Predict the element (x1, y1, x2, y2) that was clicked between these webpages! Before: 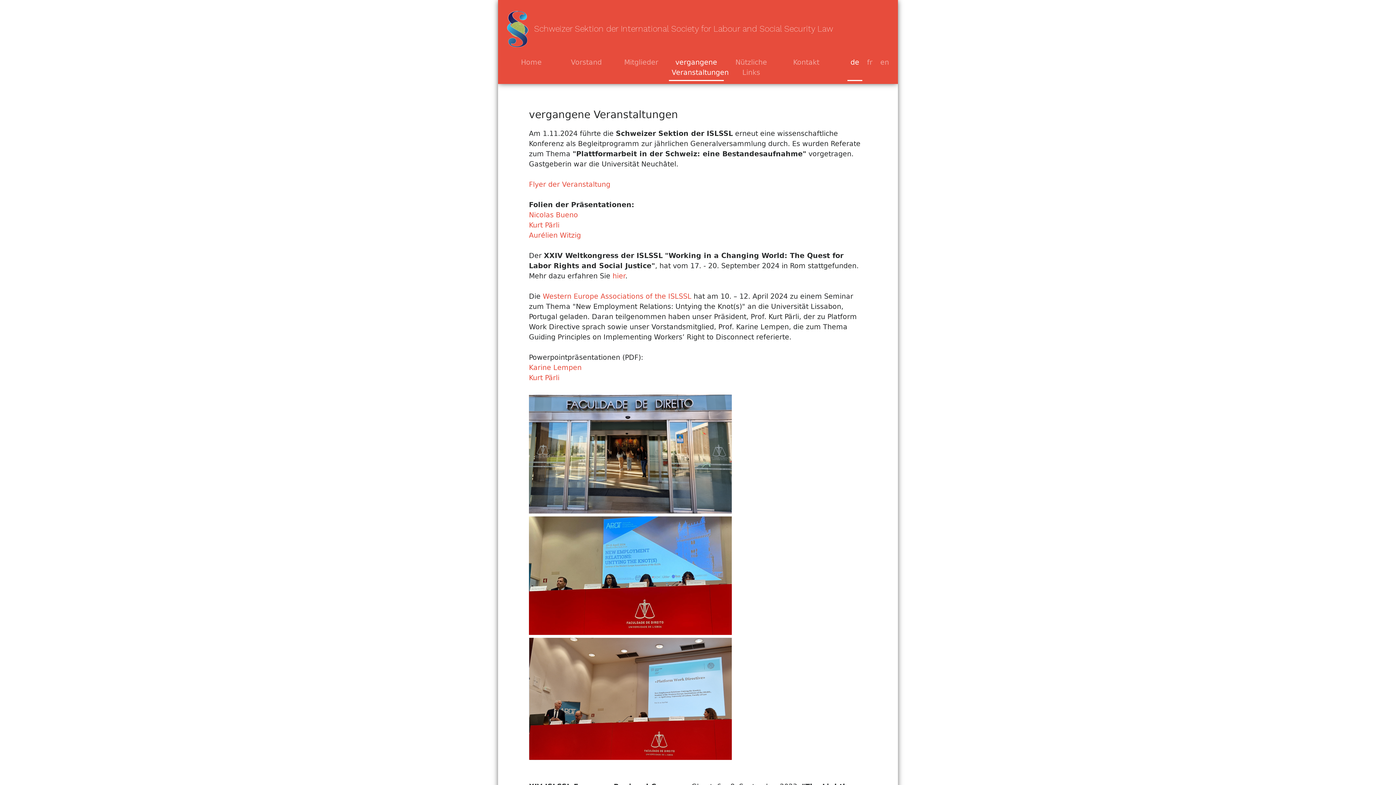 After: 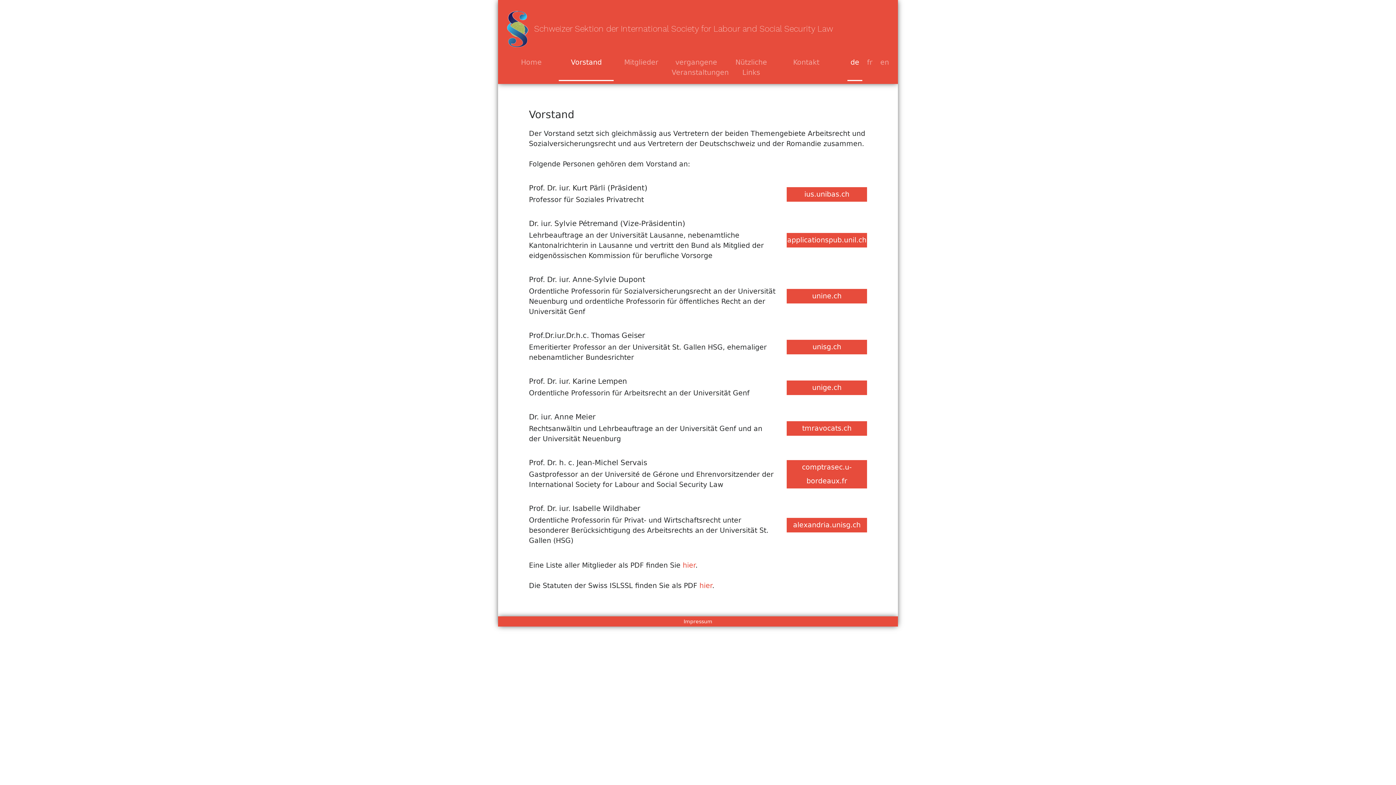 Action: label: Vorstand bbox: (558, 53, 613, 70)